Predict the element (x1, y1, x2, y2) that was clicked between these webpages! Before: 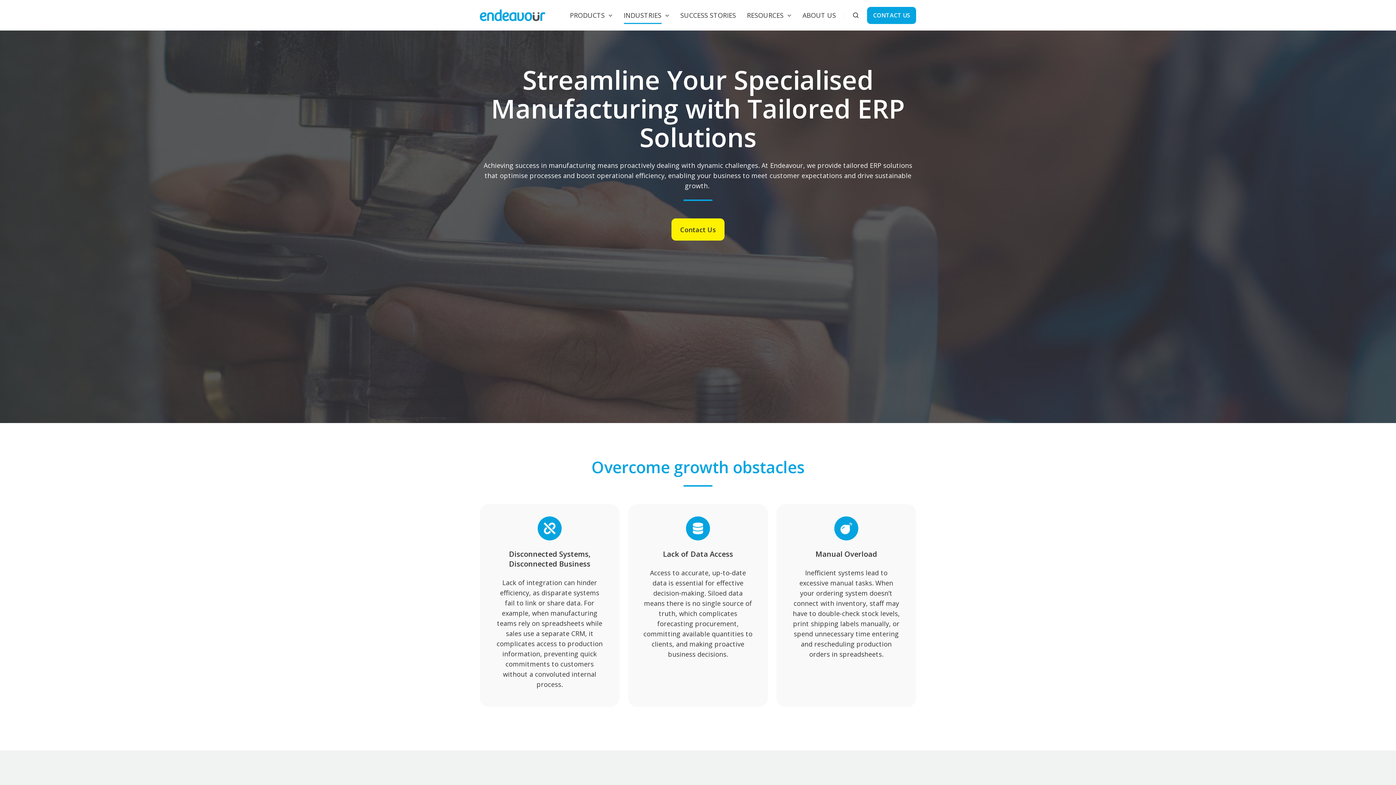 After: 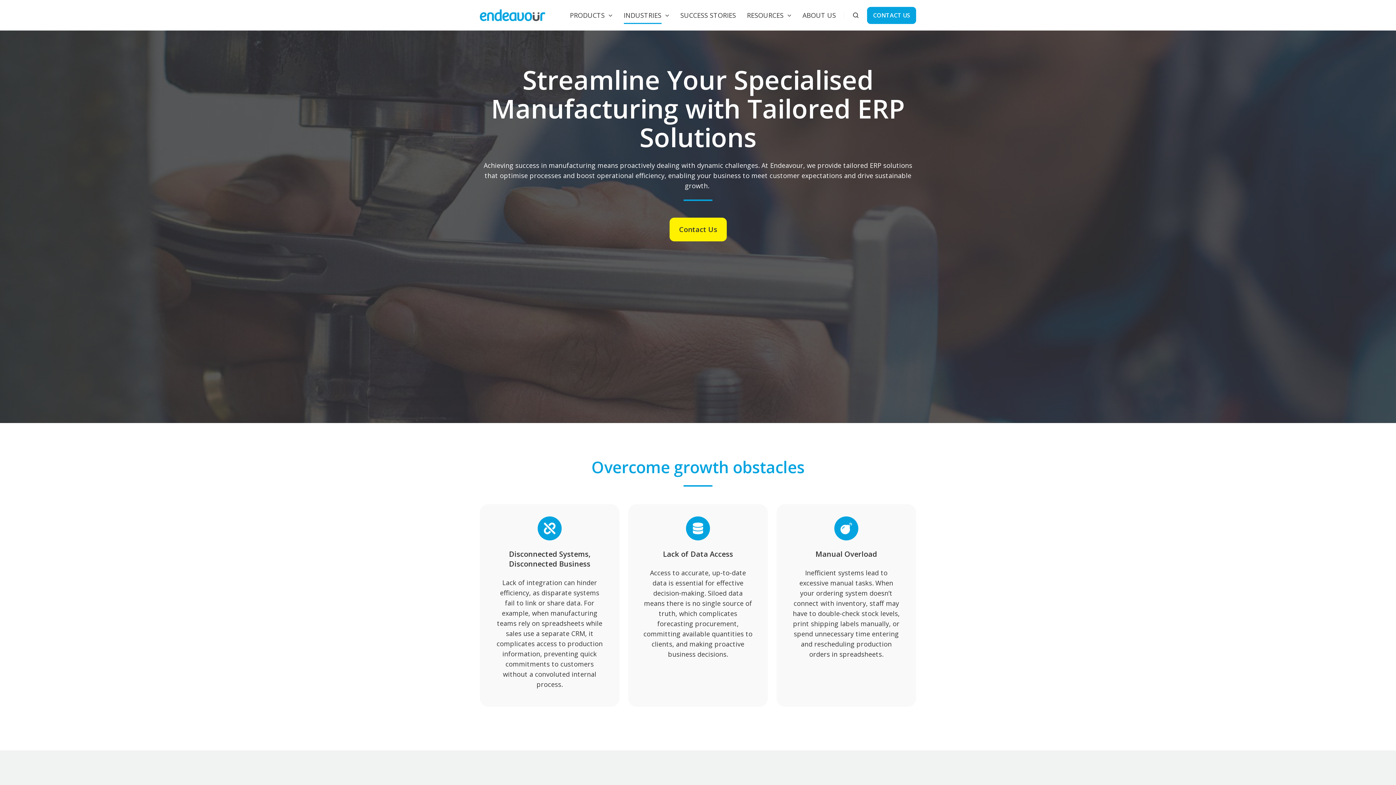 Action: bbox: (671, 218, 724, 240) label: Contact Us